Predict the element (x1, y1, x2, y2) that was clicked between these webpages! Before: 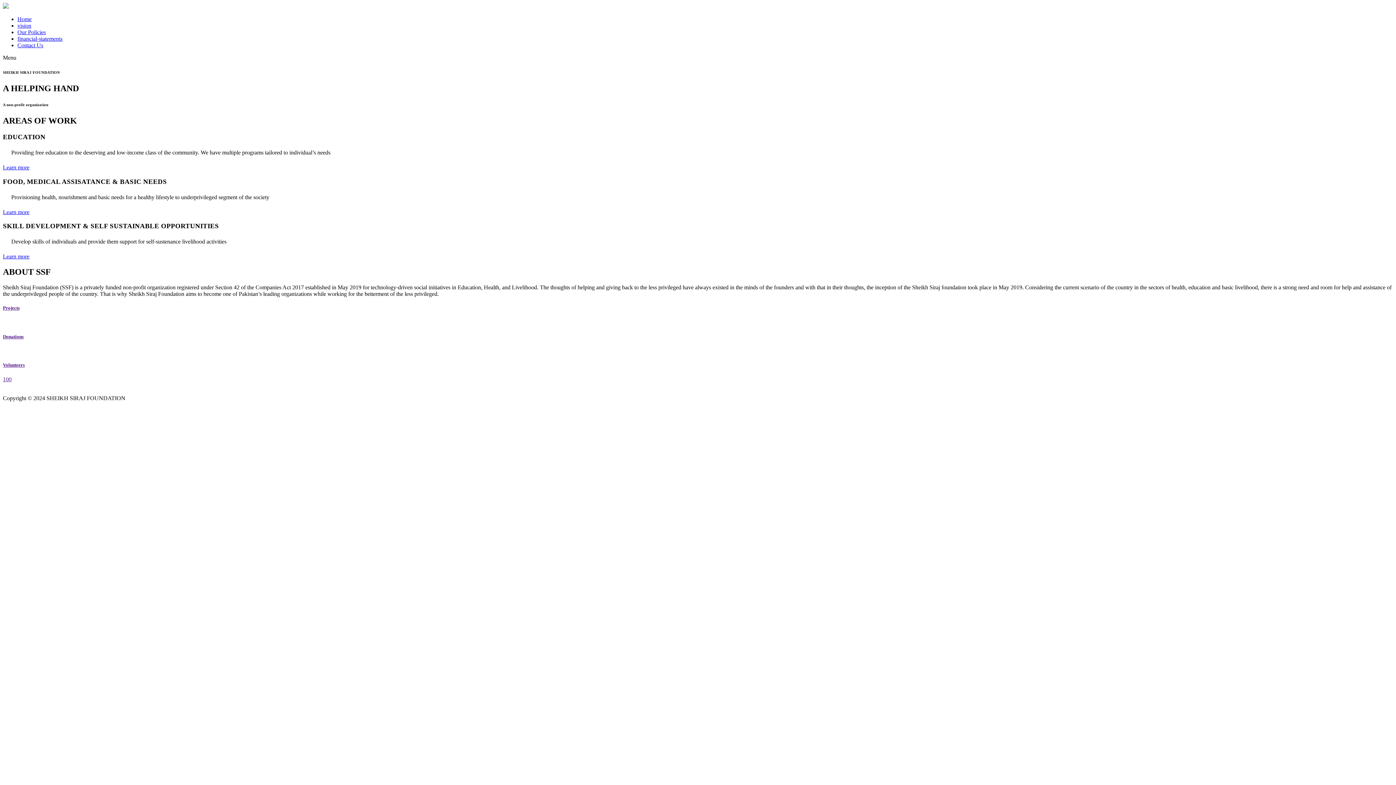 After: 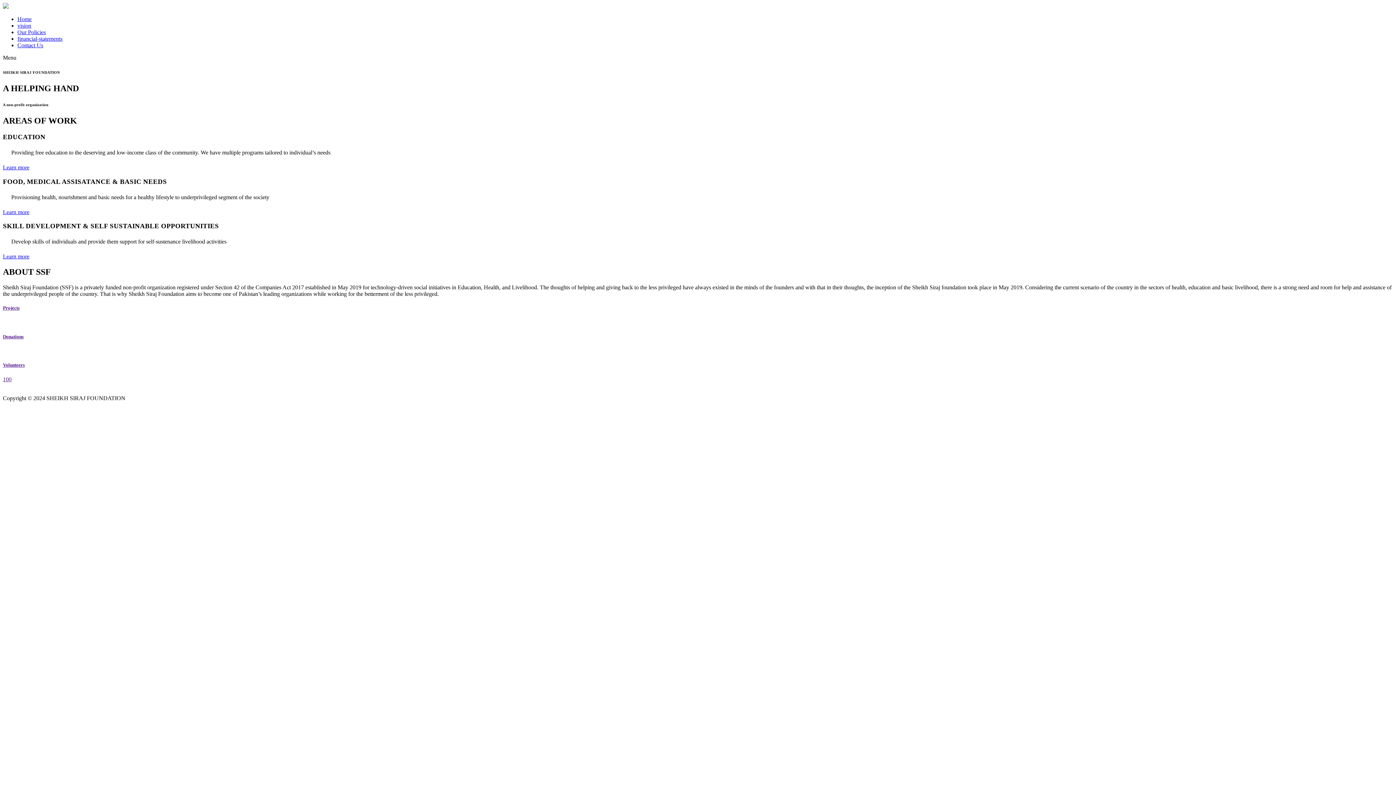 Action: bbox: (17, 29, 45, 35) label: Our Policies